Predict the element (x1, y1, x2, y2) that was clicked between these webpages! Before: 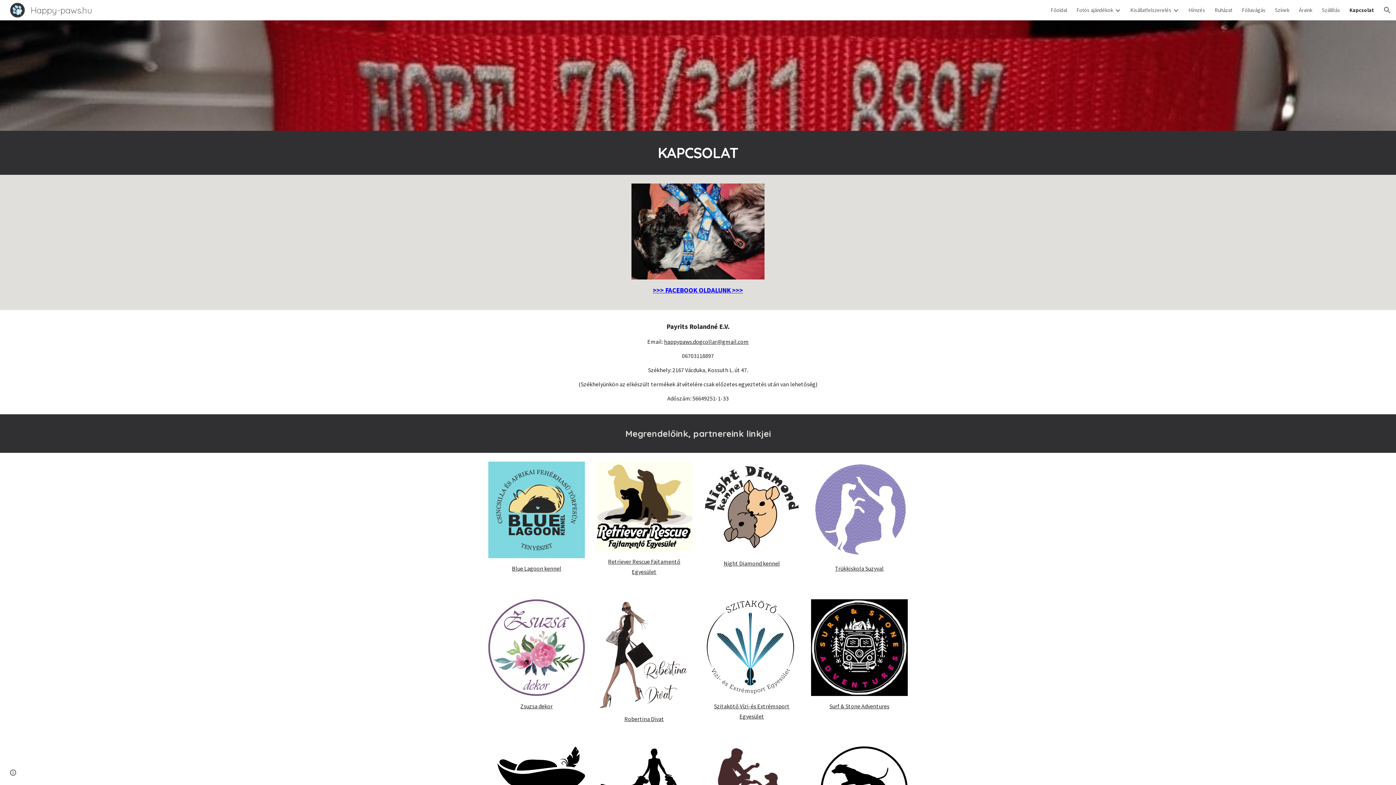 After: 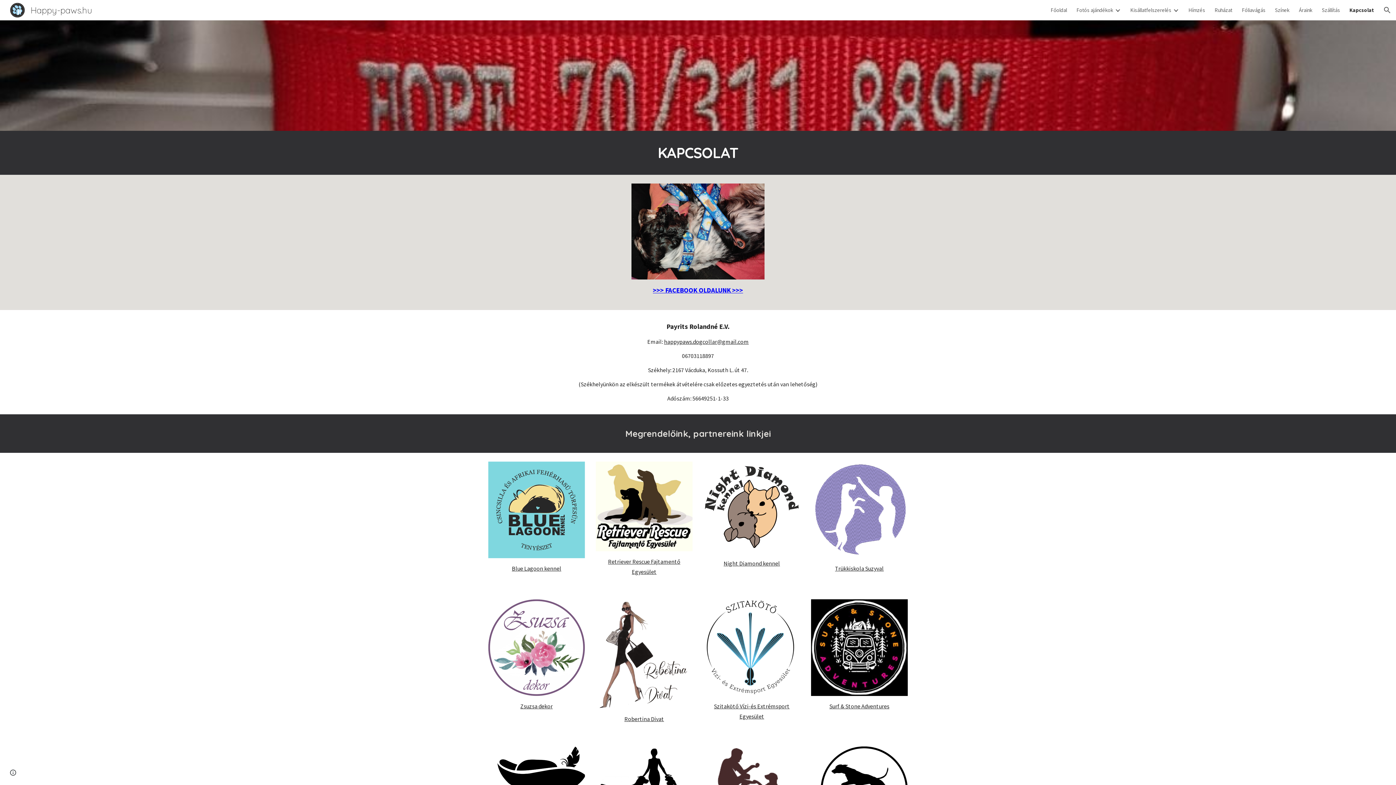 Action: bbox: (664, 338, 748, 345) label: happypaws.dogcollar@gmail.com